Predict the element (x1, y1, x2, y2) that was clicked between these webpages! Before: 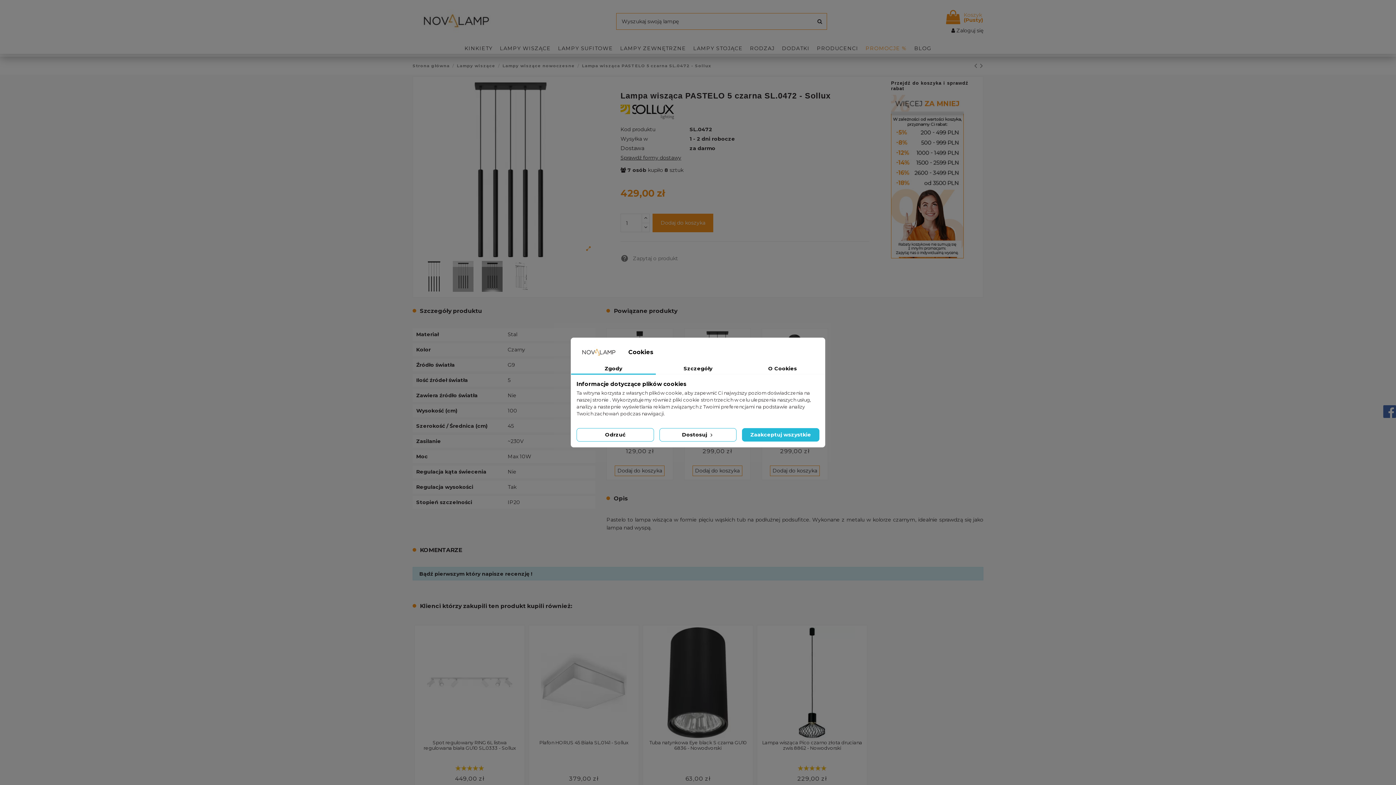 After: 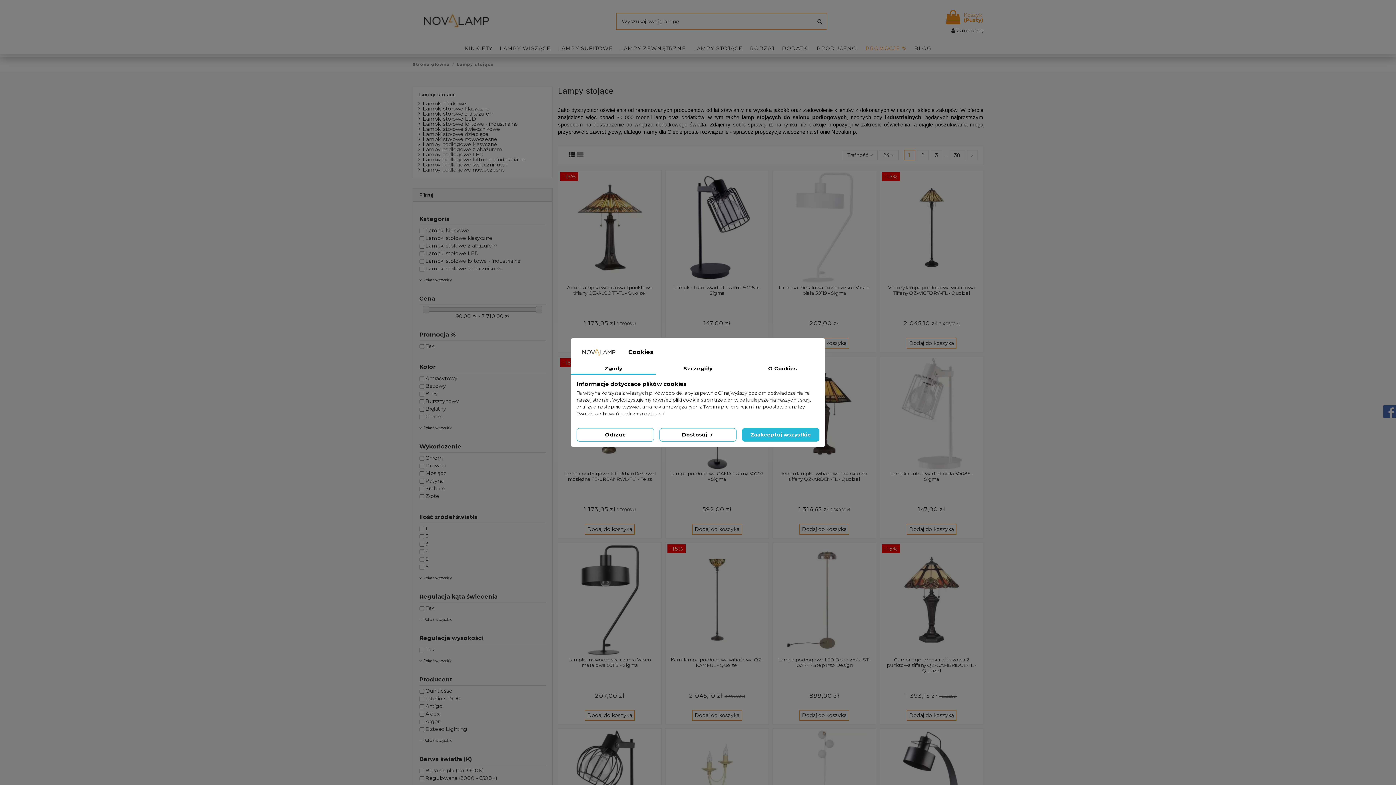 Action: bbox: (689, 42, 746, 53) label: LAMPY STOJĄCE